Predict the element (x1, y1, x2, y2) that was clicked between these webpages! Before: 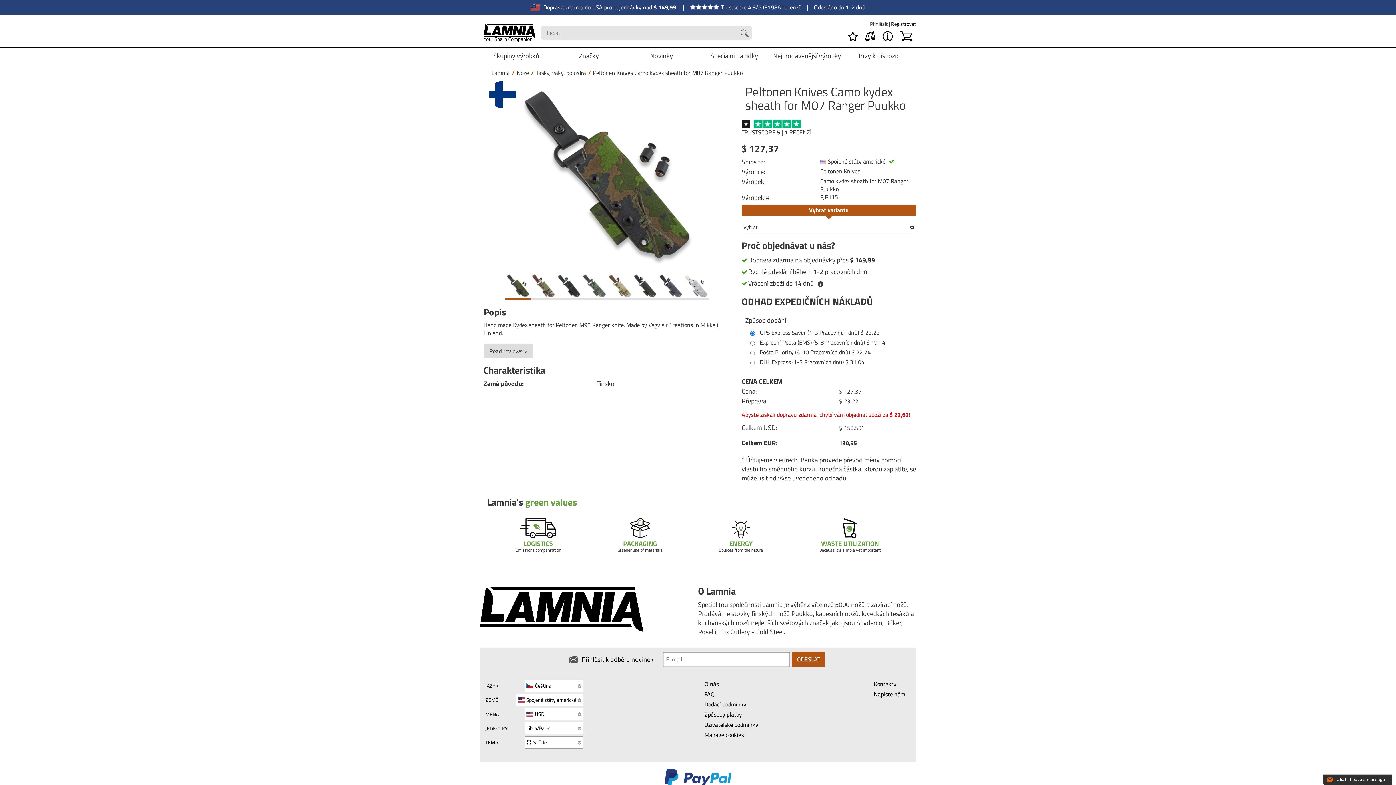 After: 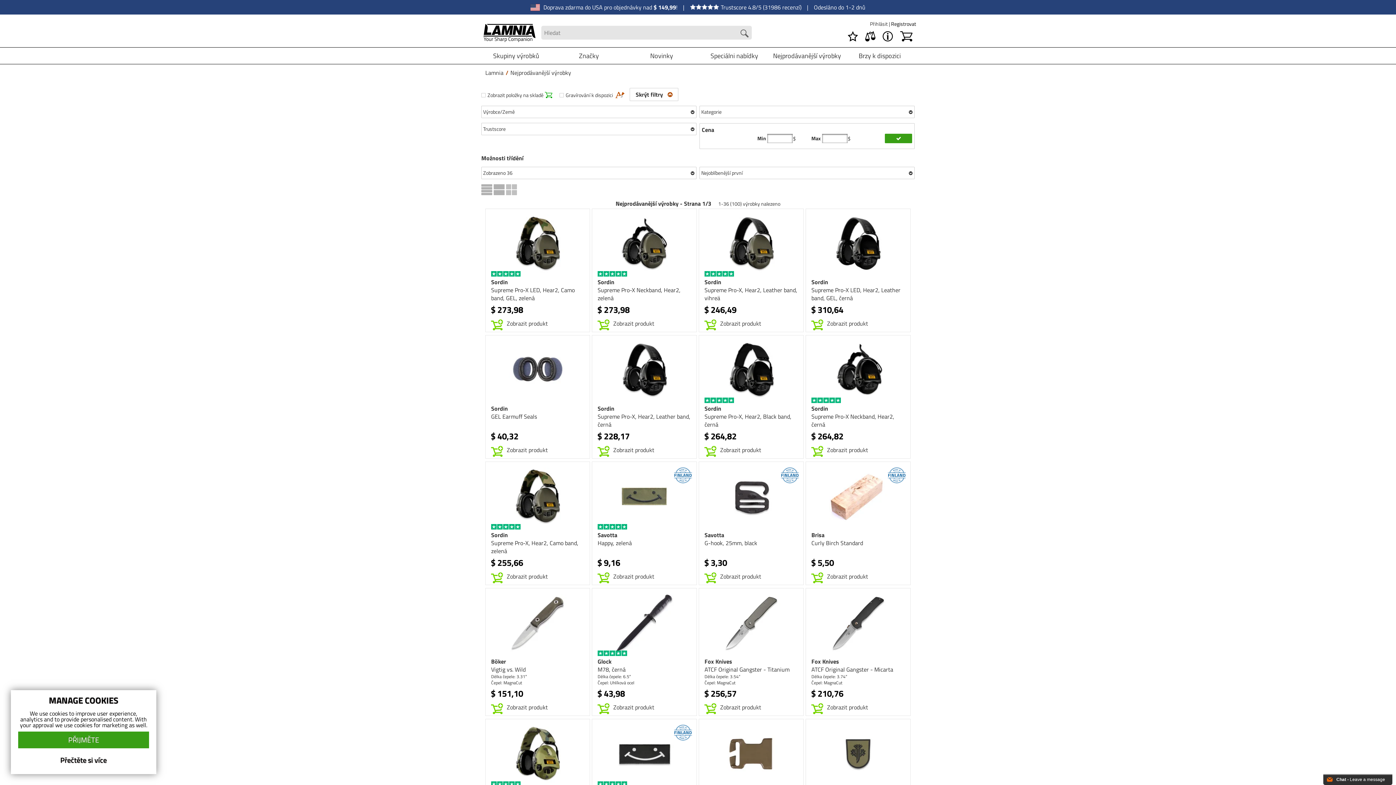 Action: bbox: (770, 47, 843, 64) label: Nejprodávanější výrobky